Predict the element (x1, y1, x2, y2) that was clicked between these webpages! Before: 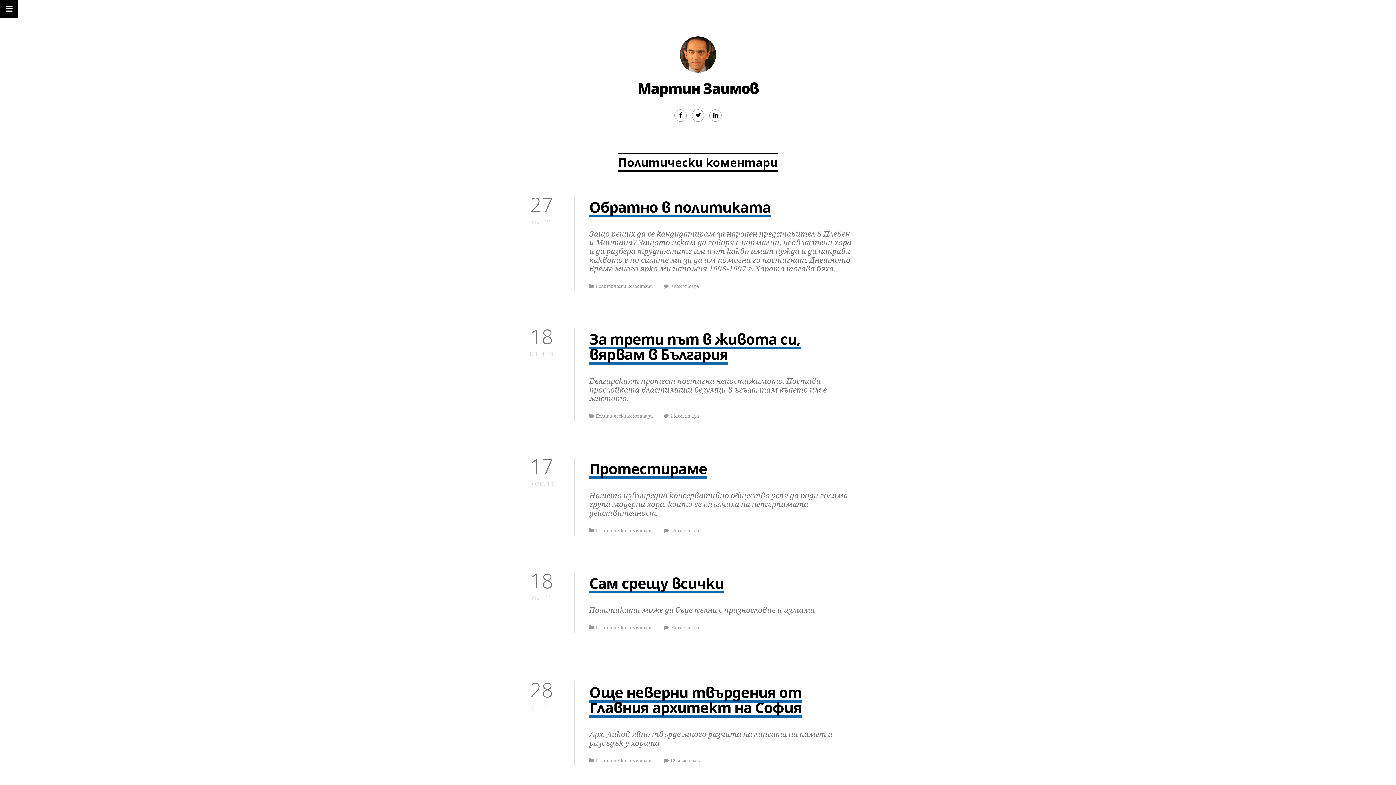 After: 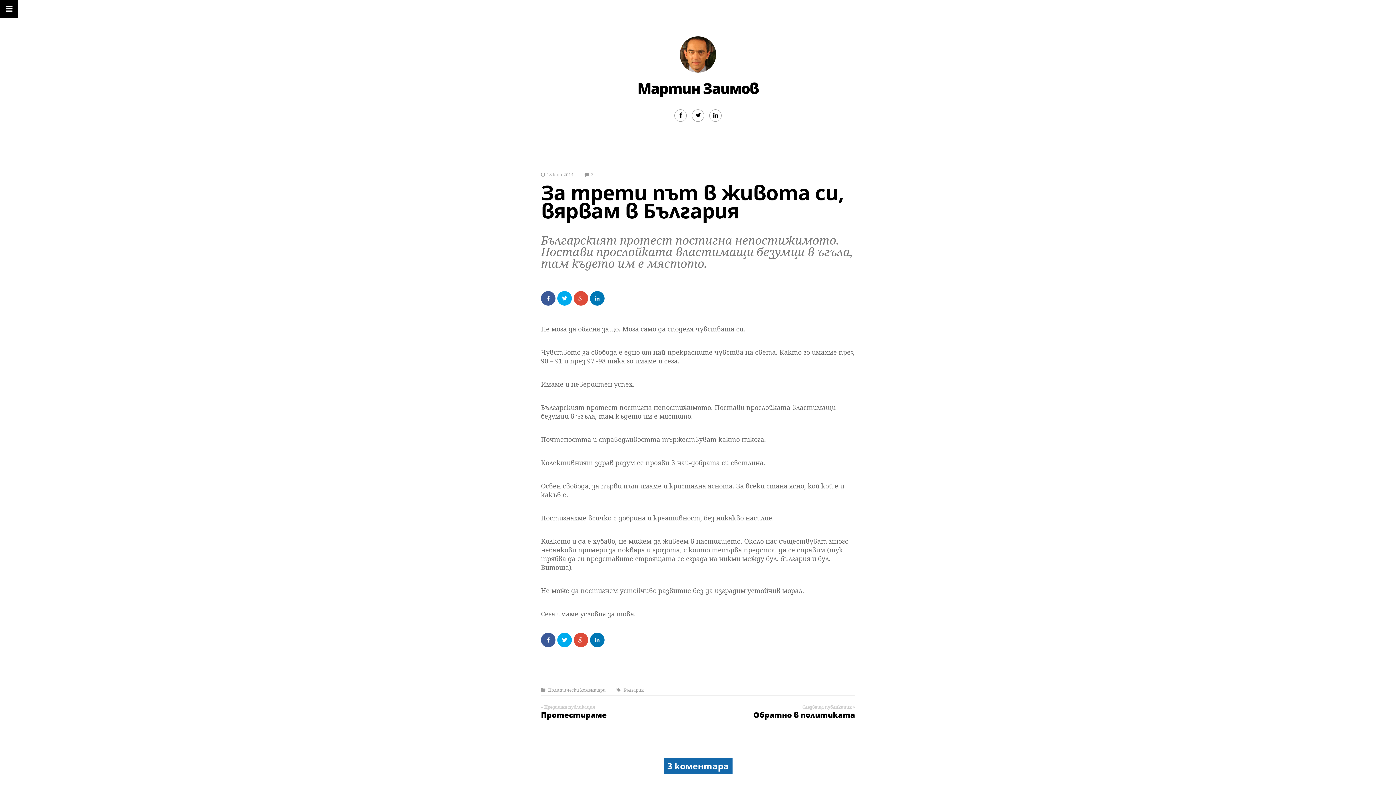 Action: label: За трети път в живота си, вярвам в България bbox: (589, 329, 800, 364)